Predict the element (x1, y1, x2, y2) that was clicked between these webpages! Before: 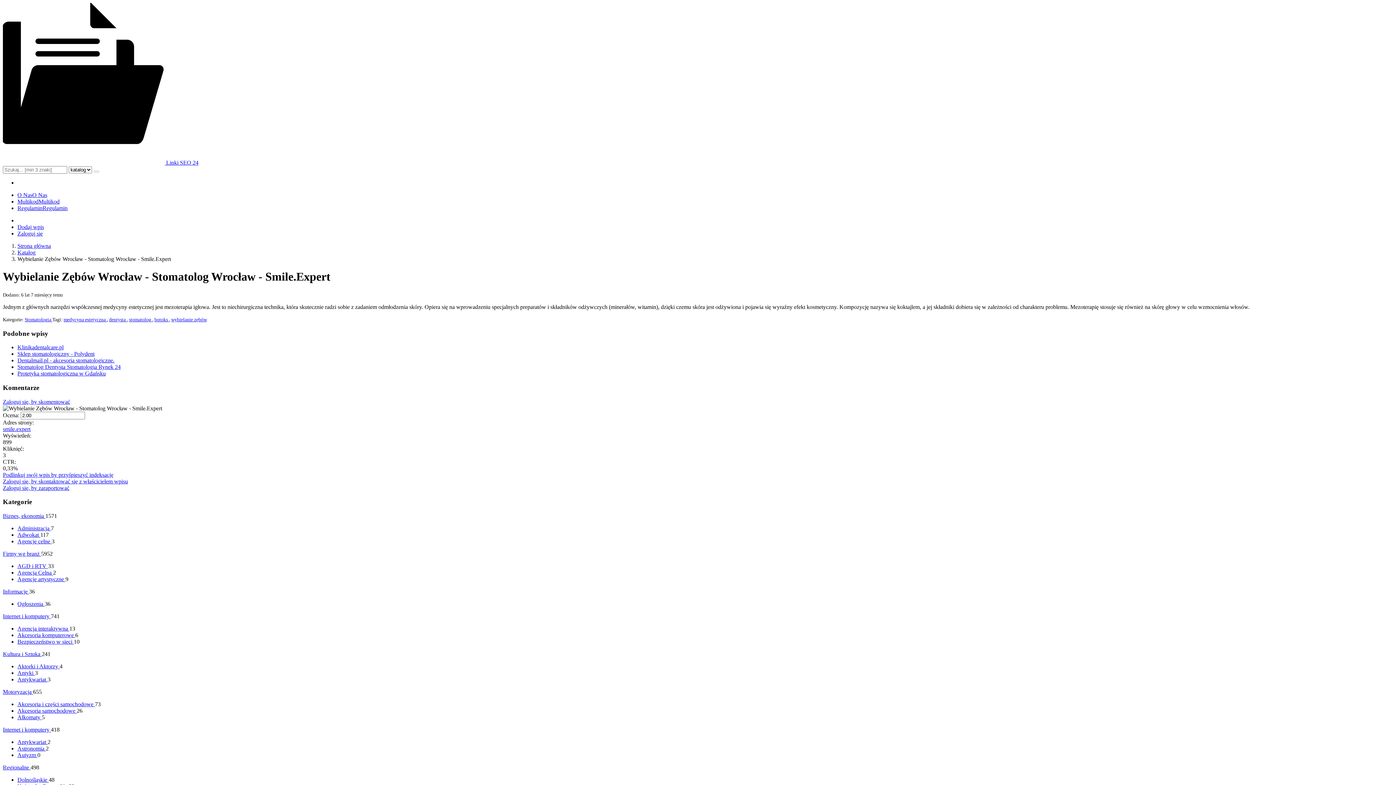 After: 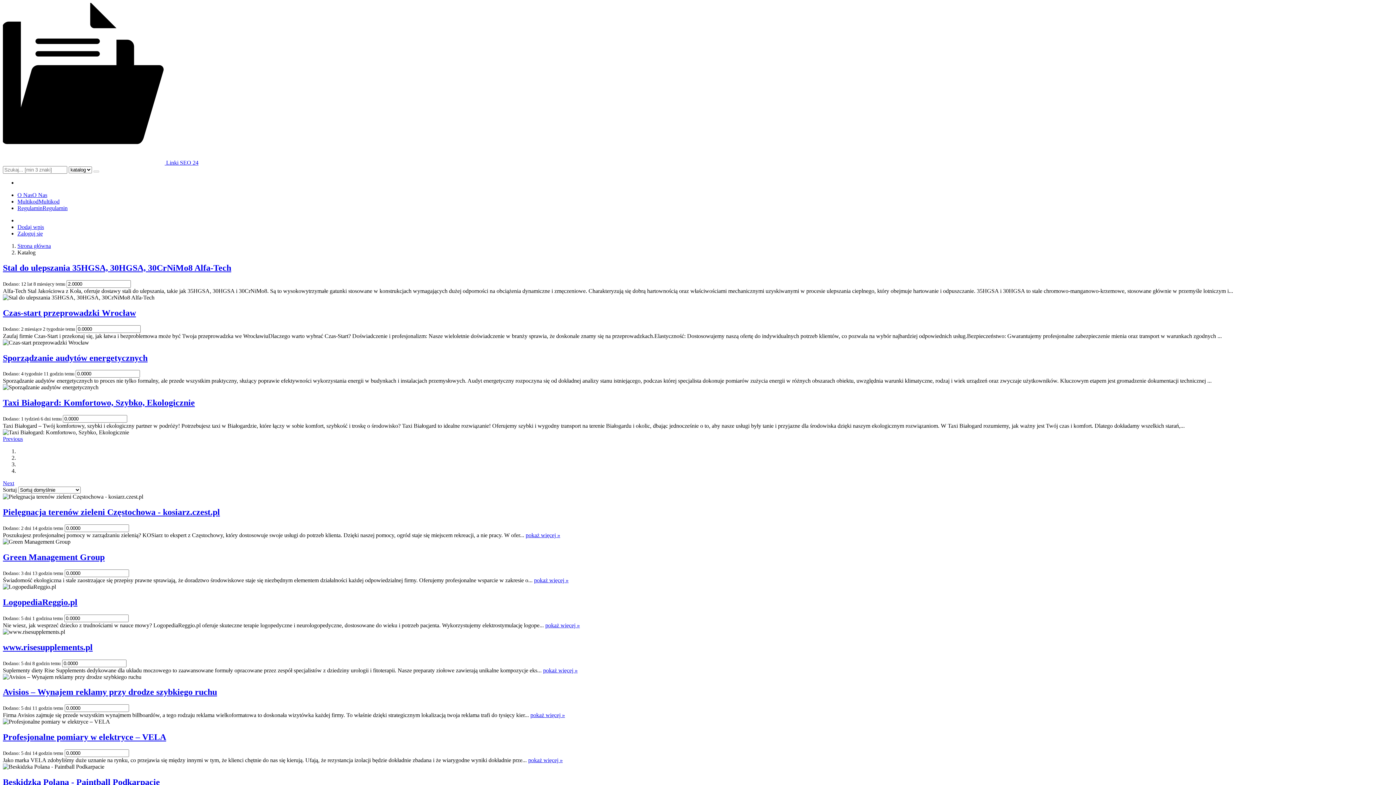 Action: label: Katalog bbox: (17, 249, 35, 255)